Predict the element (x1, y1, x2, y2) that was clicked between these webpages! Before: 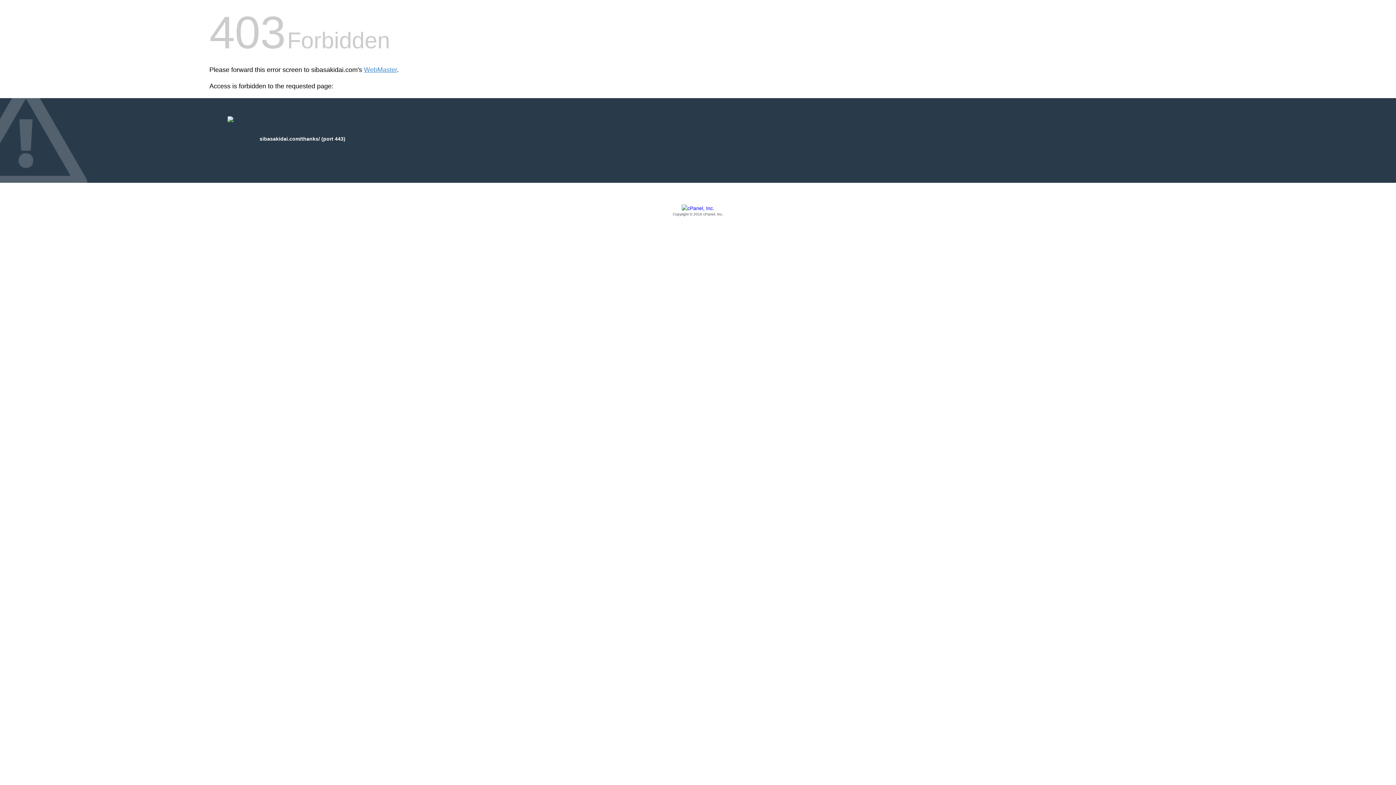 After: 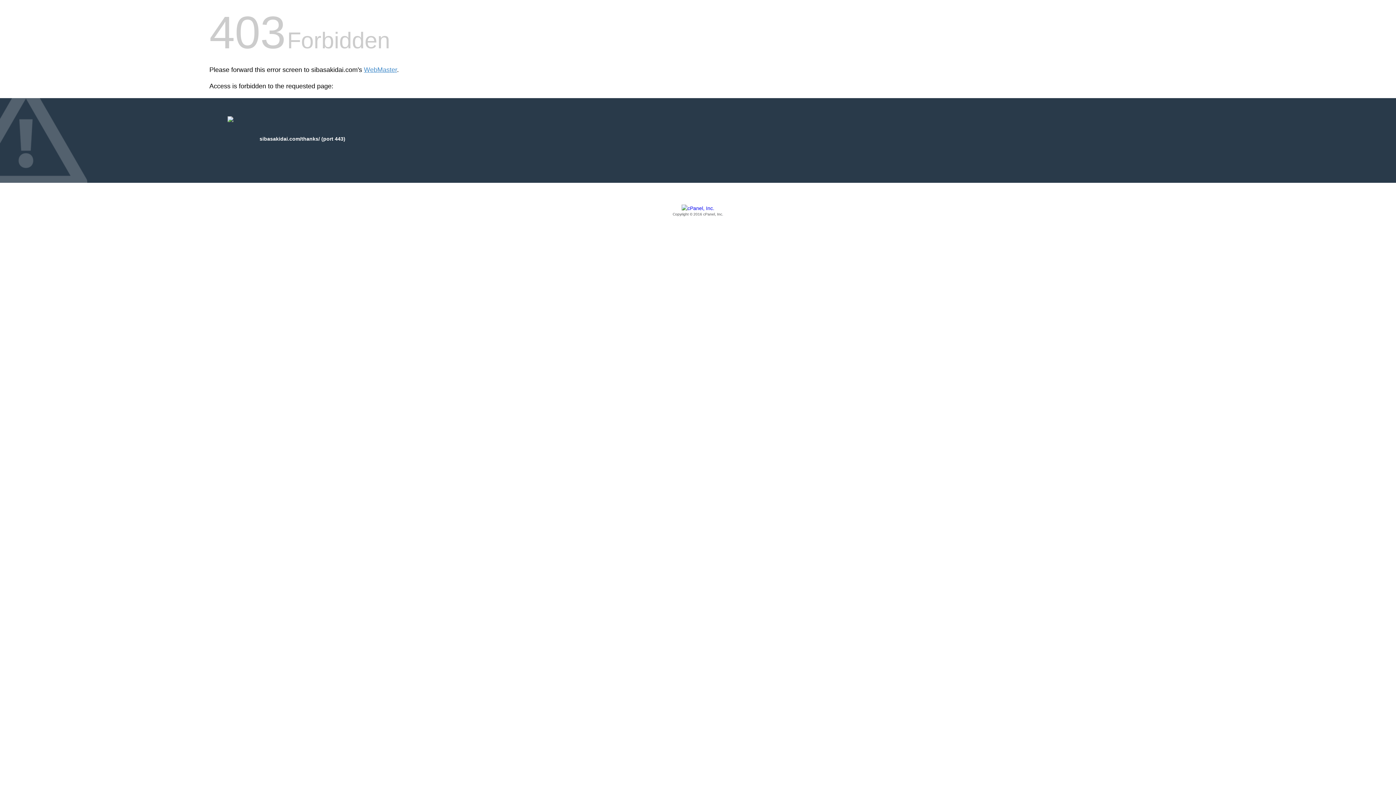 Action: bbox: (209, 205, 1186, 217) label: Copyright © 2016 cPanel, Inc.